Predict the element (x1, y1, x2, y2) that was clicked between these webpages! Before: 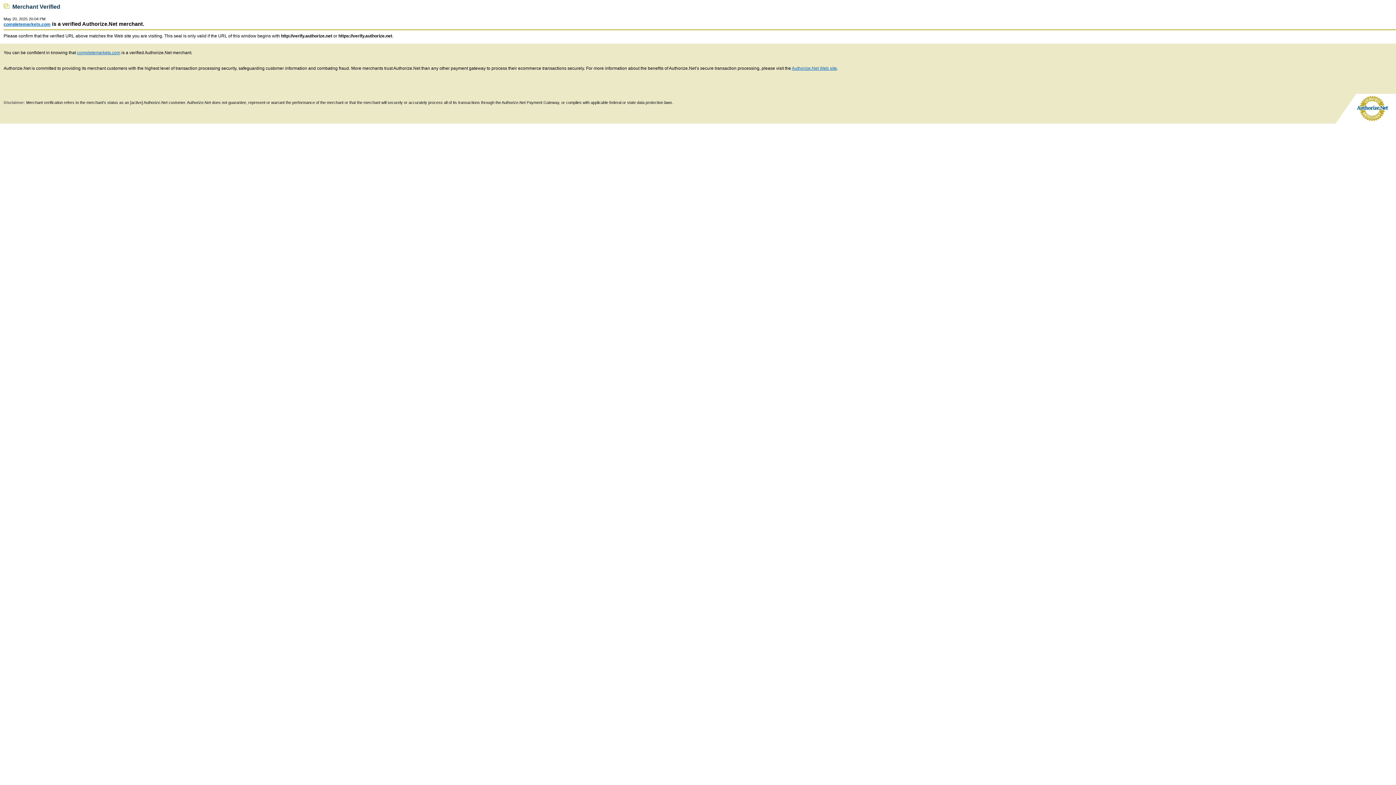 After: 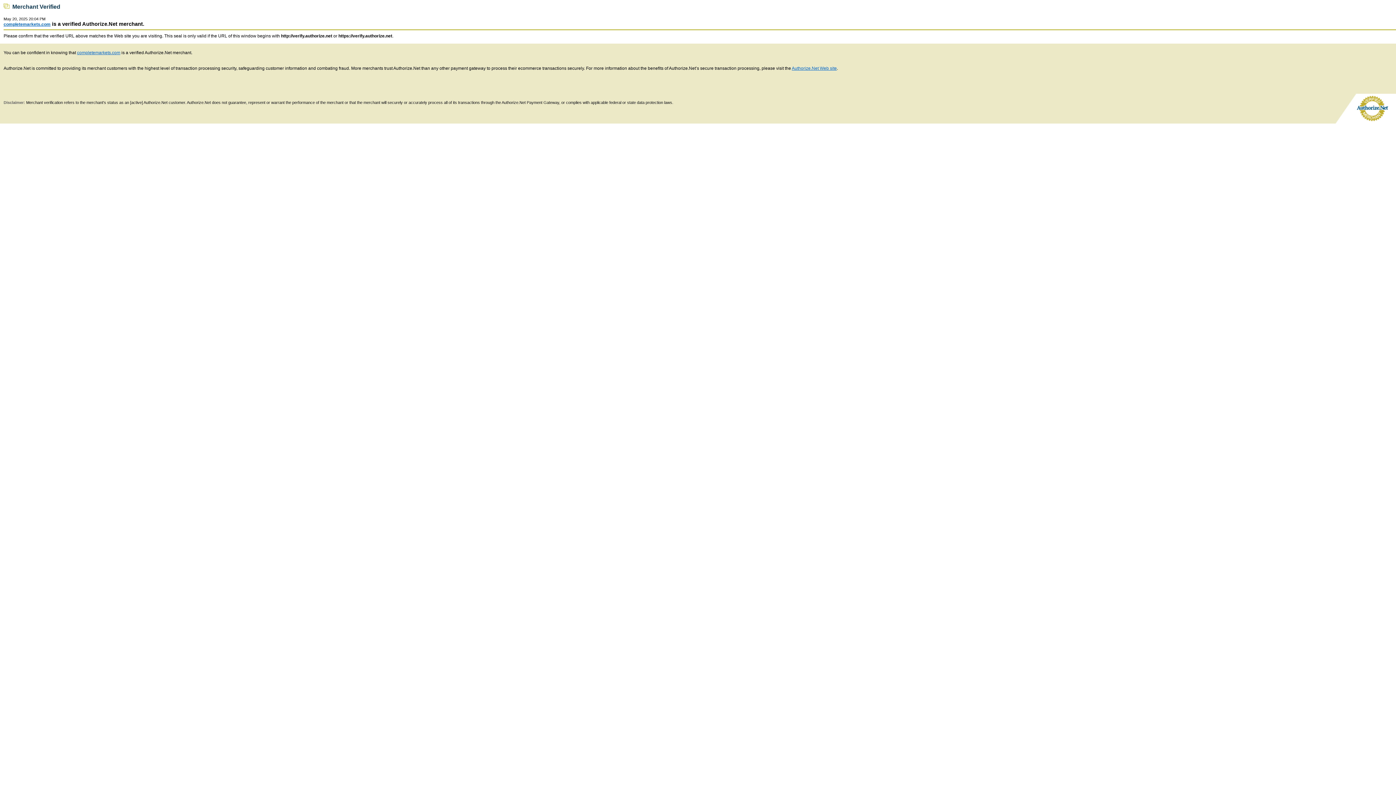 Action: label: Authorize.Net Web site bbox: (792, 65, 837, 70)